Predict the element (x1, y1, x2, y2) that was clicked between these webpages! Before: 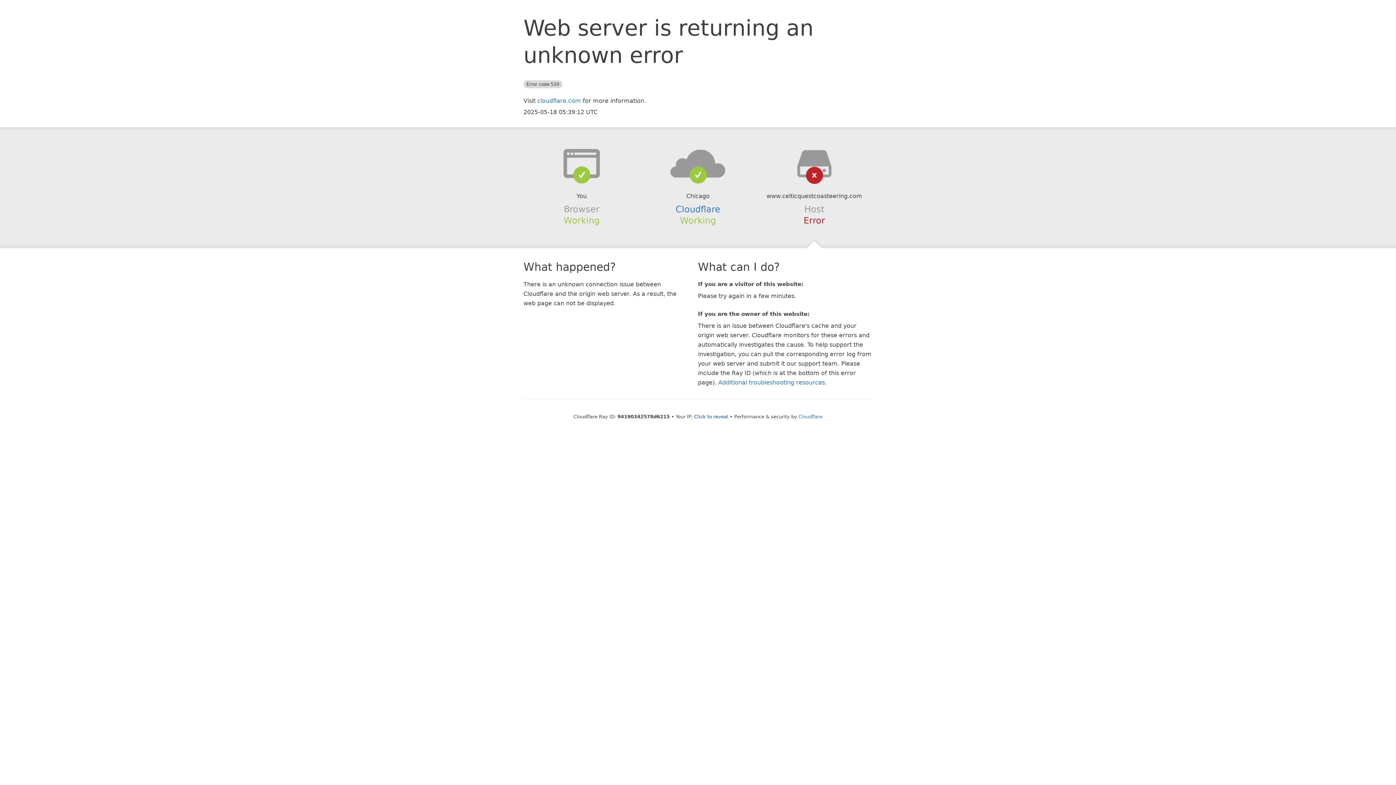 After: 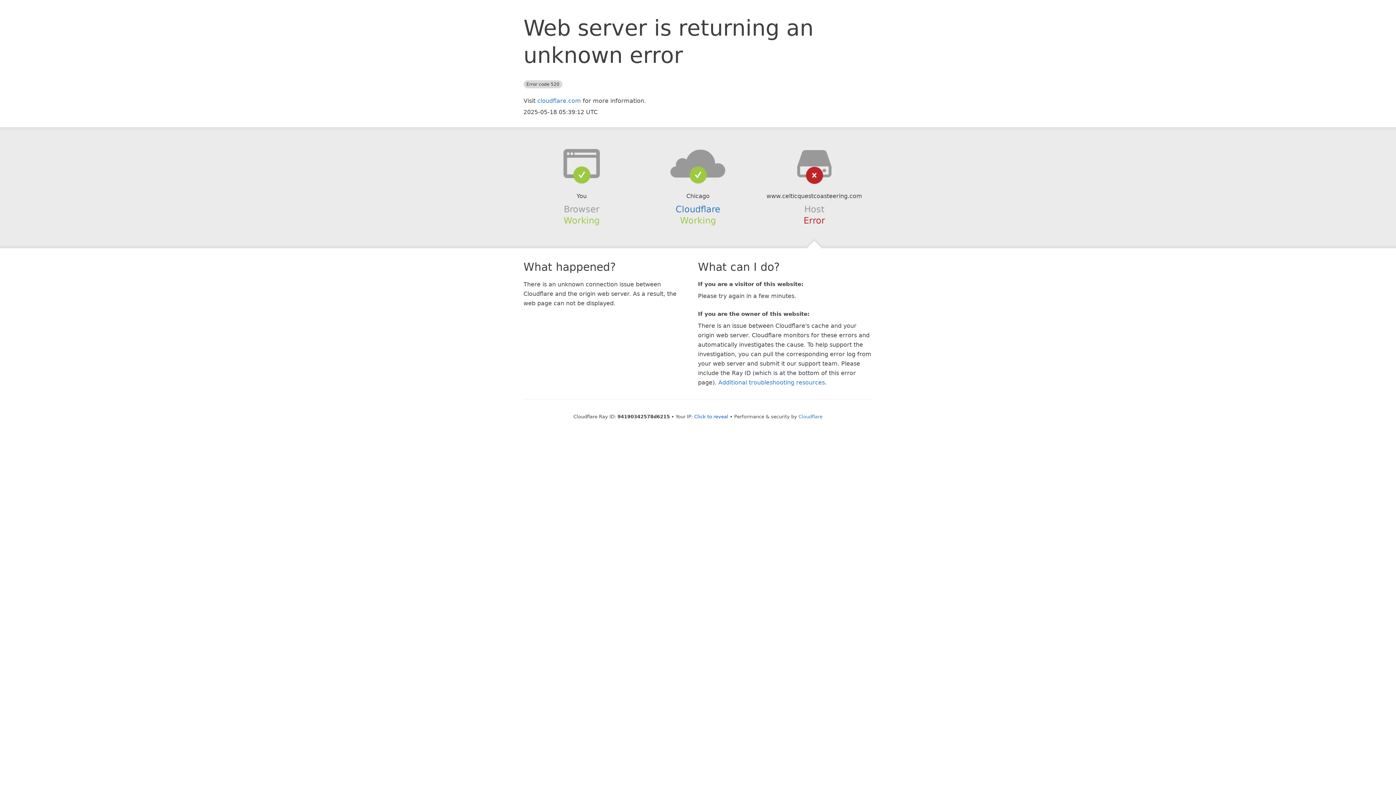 Action: bbox: (639, 148, 756, 178)